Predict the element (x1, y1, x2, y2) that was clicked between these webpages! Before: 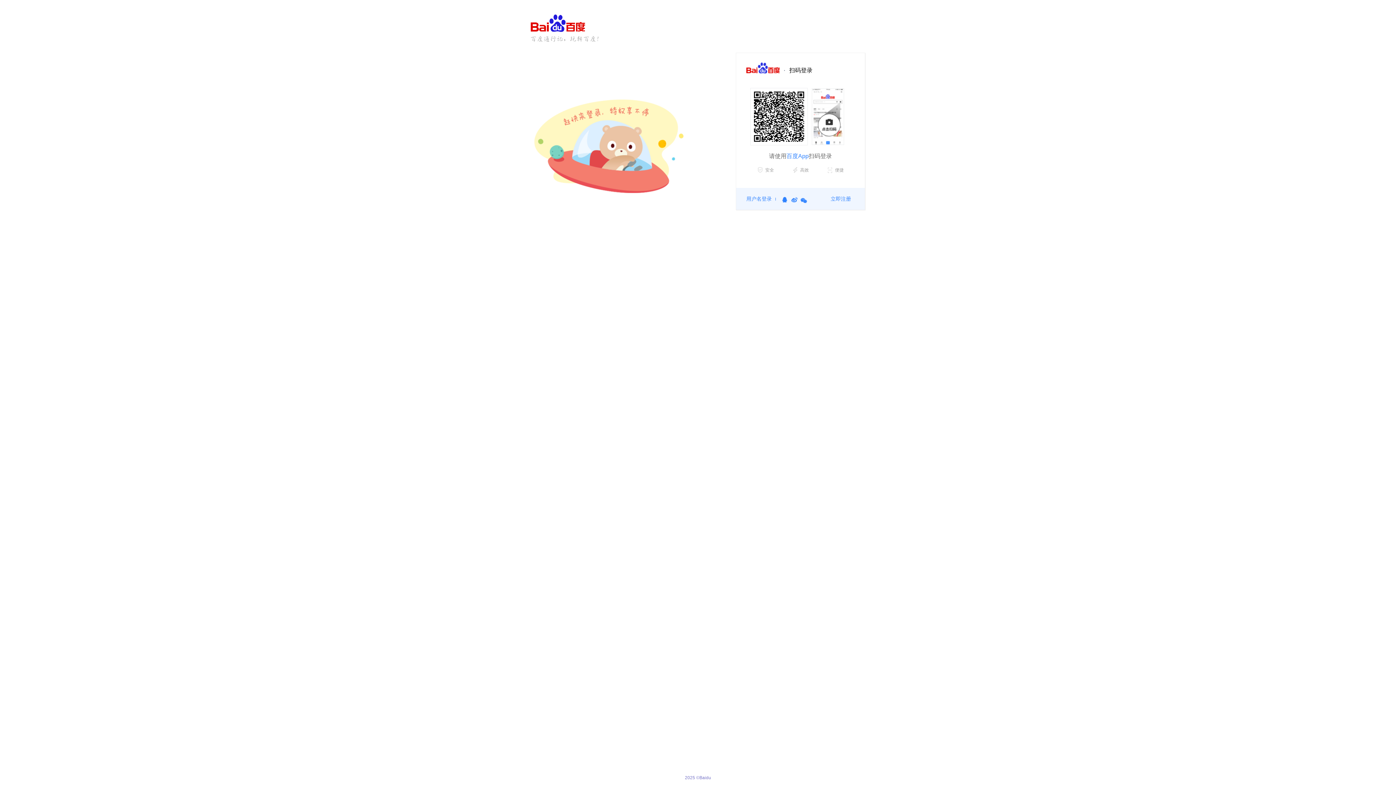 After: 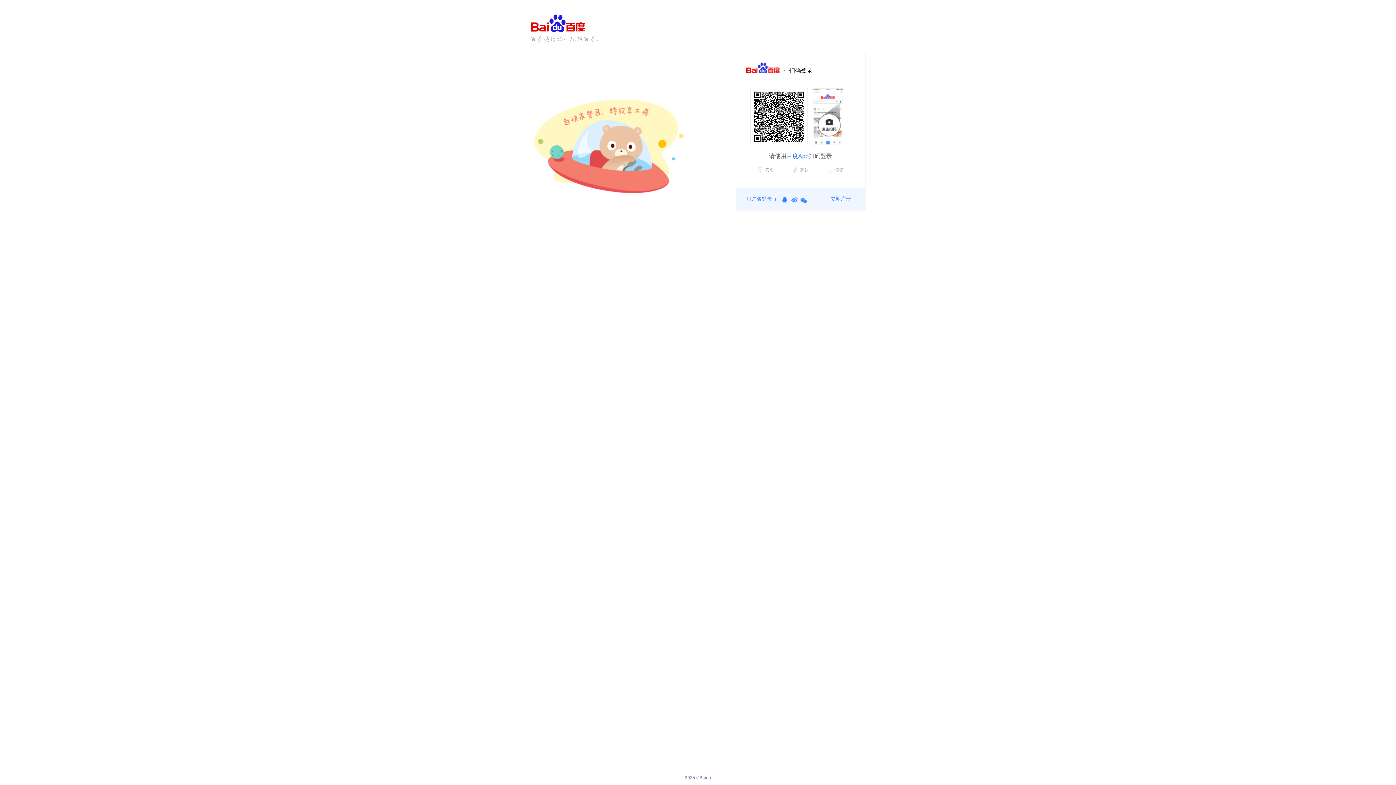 Action: bbox: (781, 197, 788, 203) label: QQ账号